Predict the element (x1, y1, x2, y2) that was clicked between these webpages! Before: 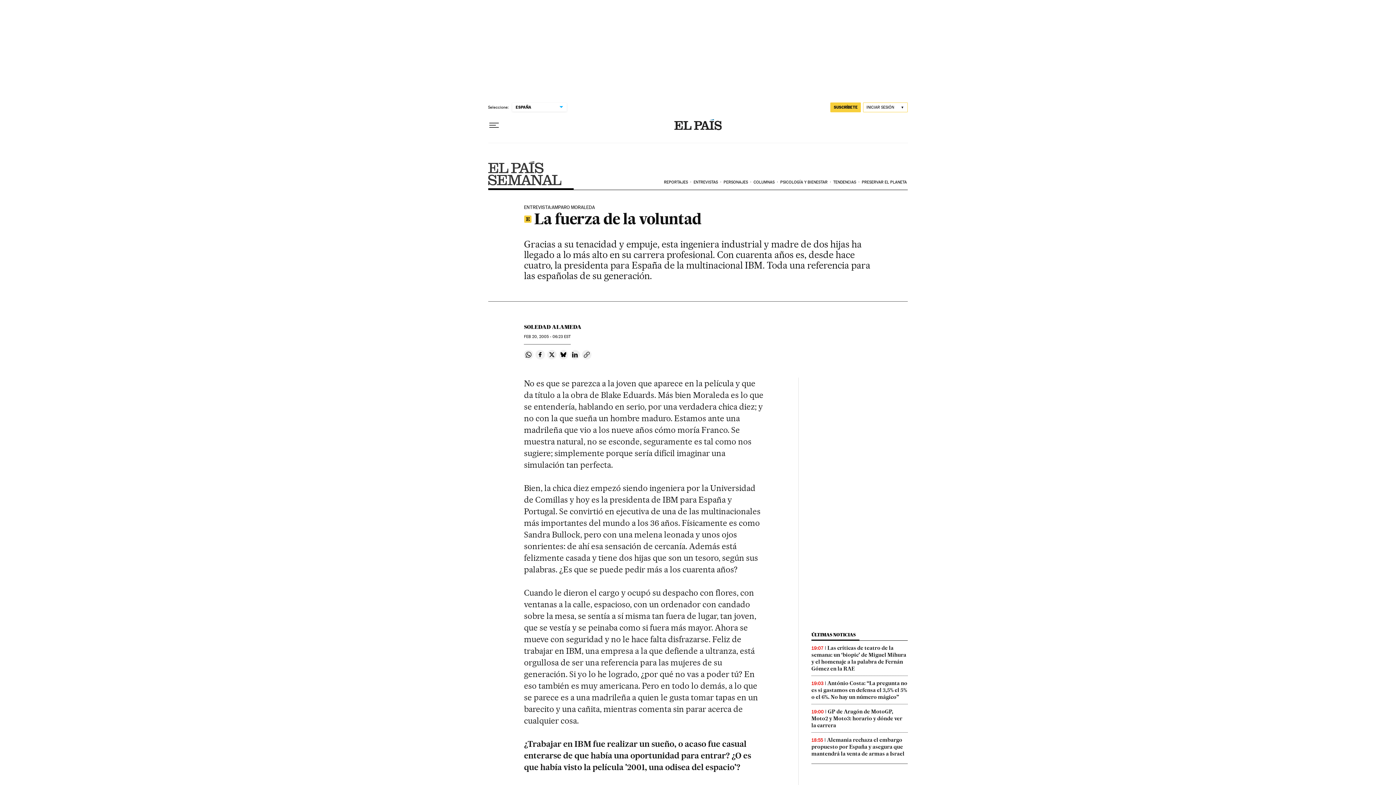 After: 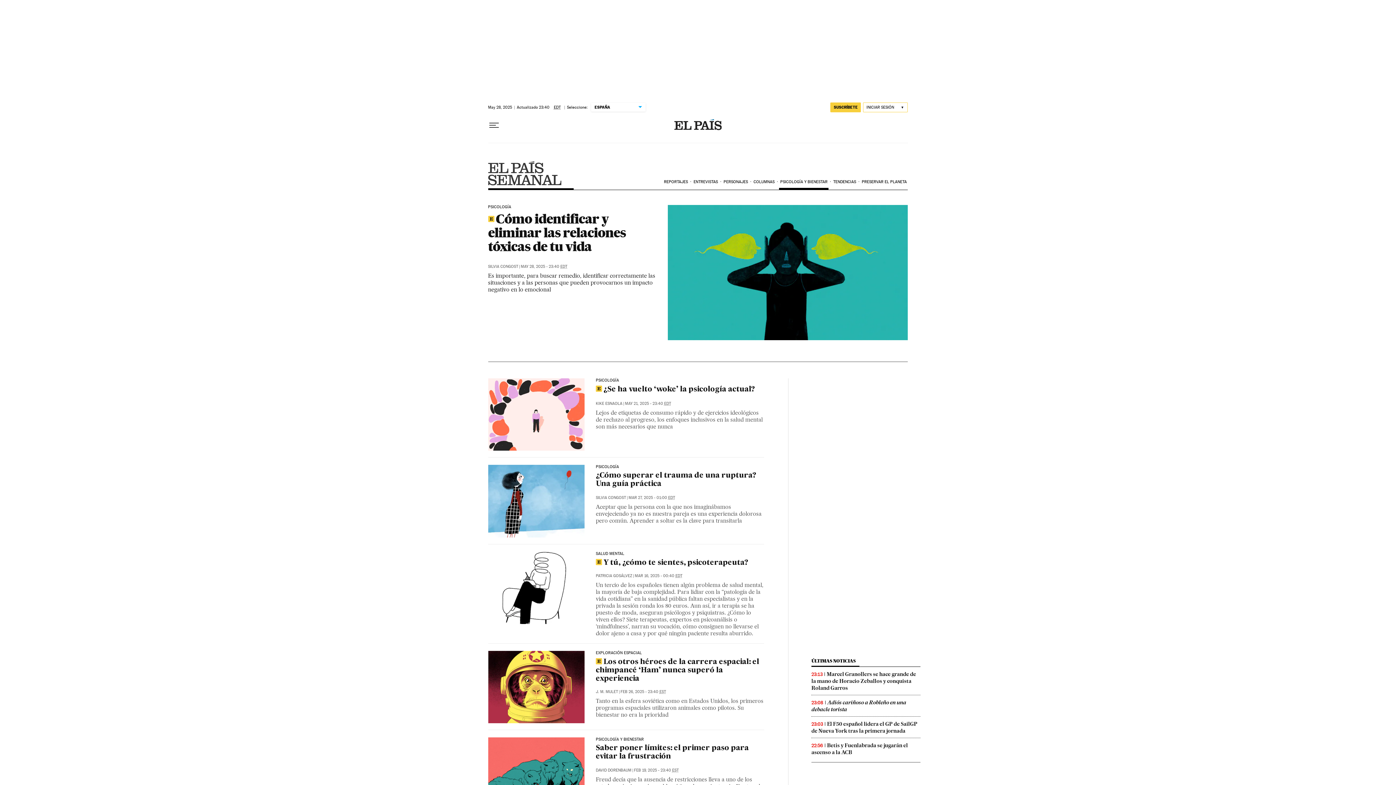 Action: bbox: (779, 174, 832, 190) label: PSICOLOGÍA Y BIENESTAR